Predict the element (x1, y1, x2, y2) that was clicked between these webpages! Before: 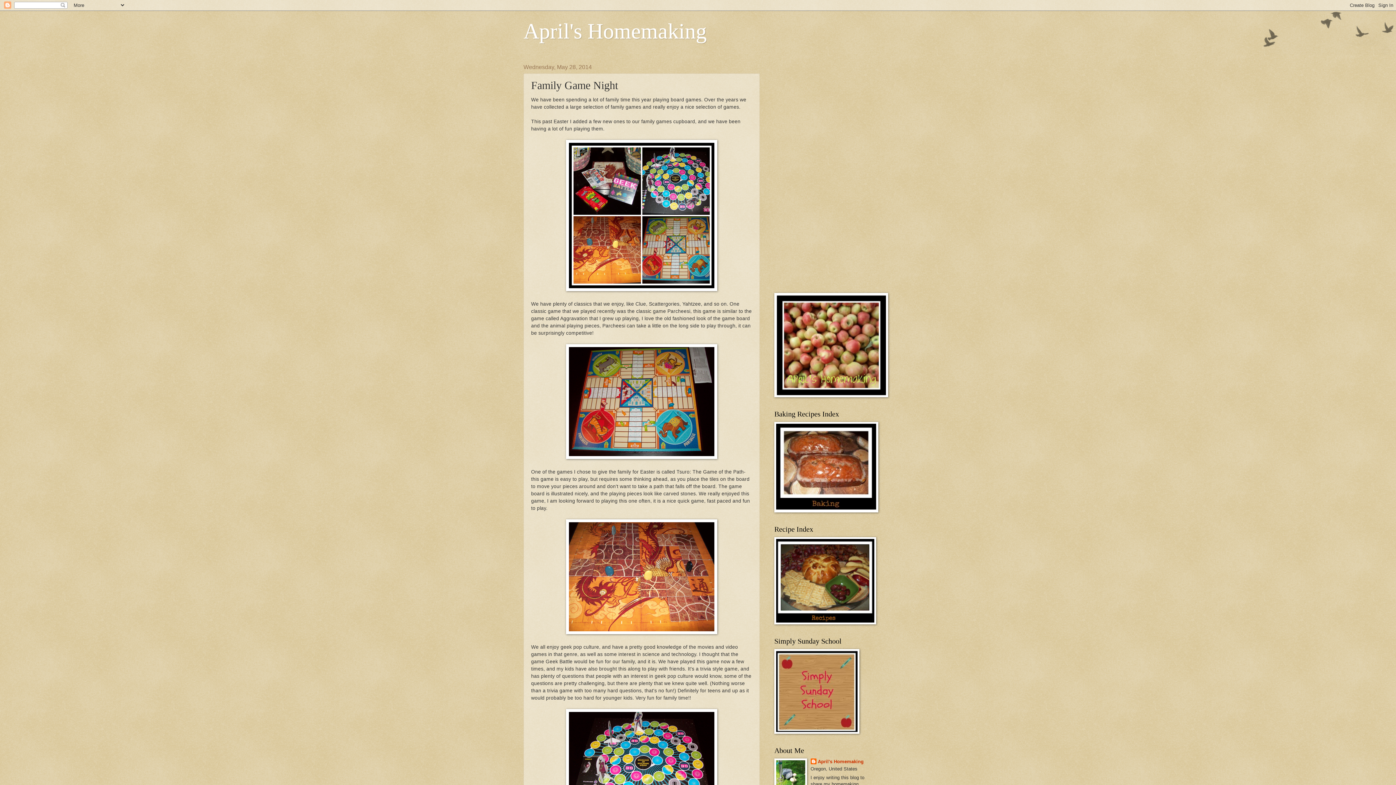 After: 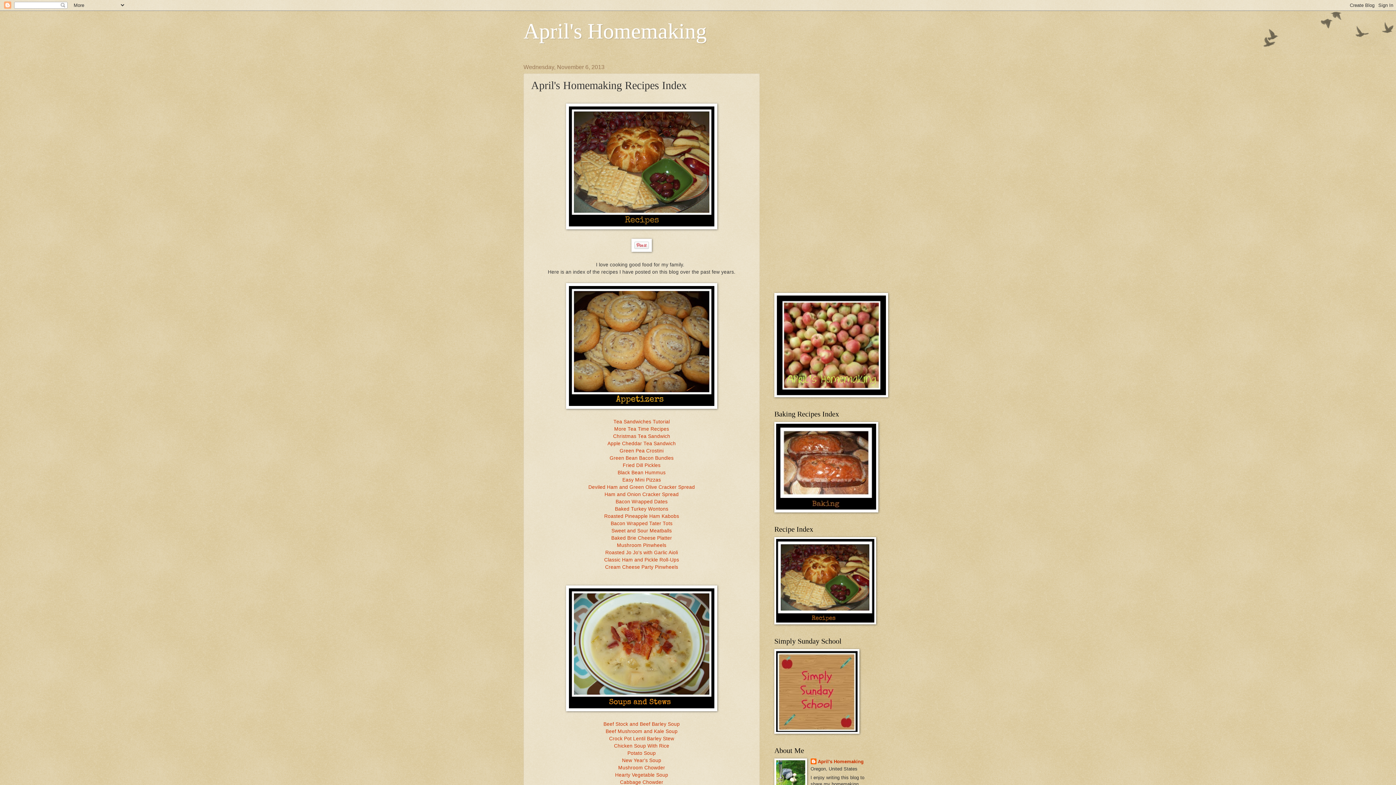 Action: bbox: (774, 620, 876, 625)